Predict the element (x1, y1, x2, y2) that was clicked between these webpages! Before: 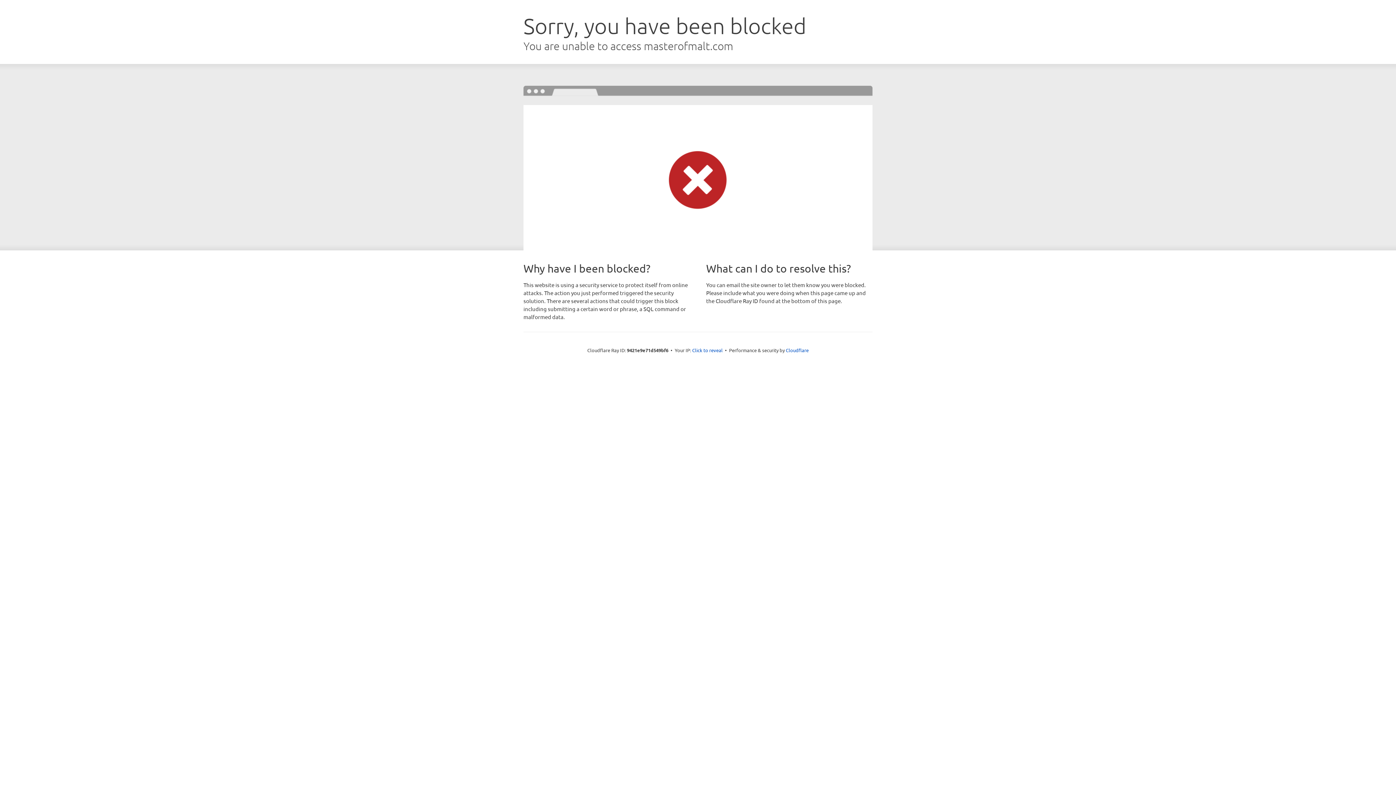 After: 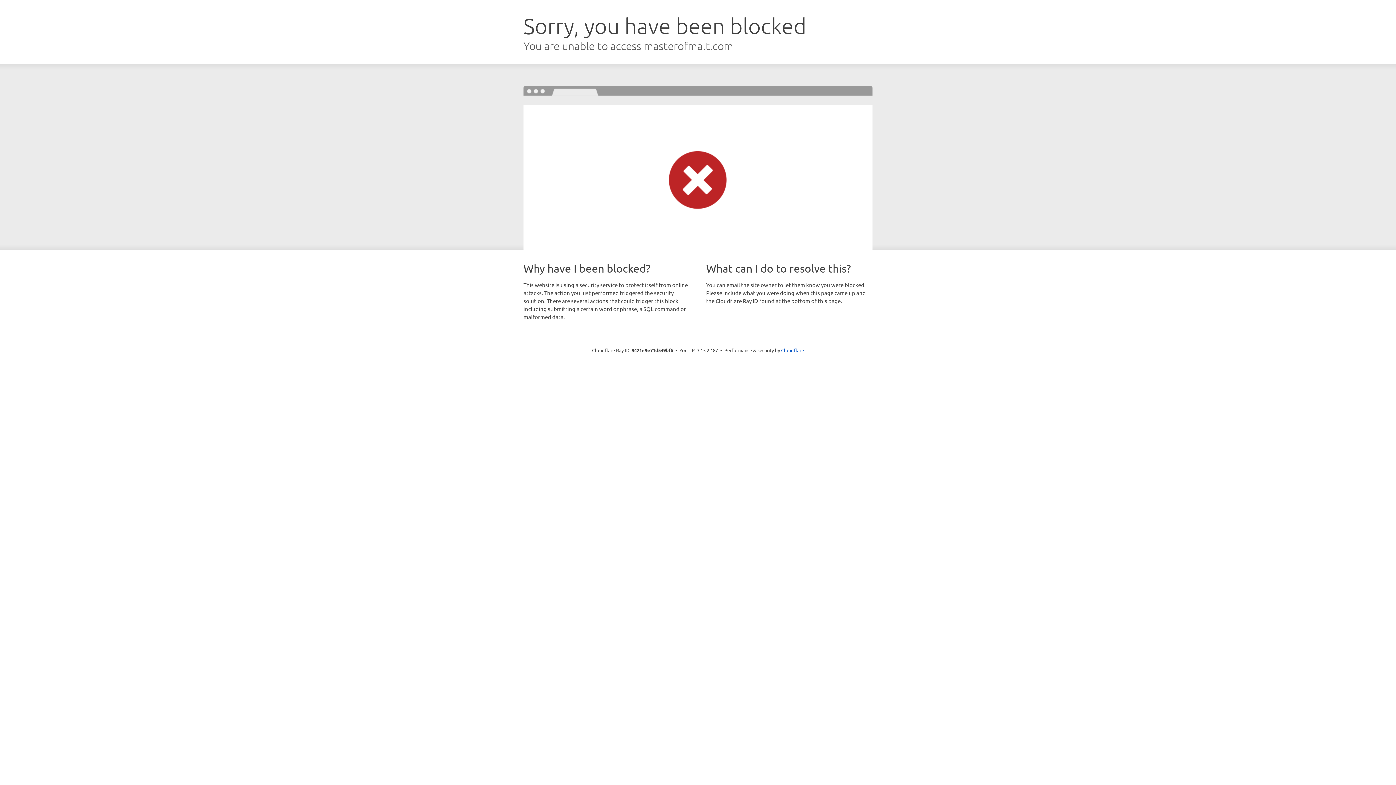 Action: label: Click to reveal bbox: (692, 346, 722, 353)